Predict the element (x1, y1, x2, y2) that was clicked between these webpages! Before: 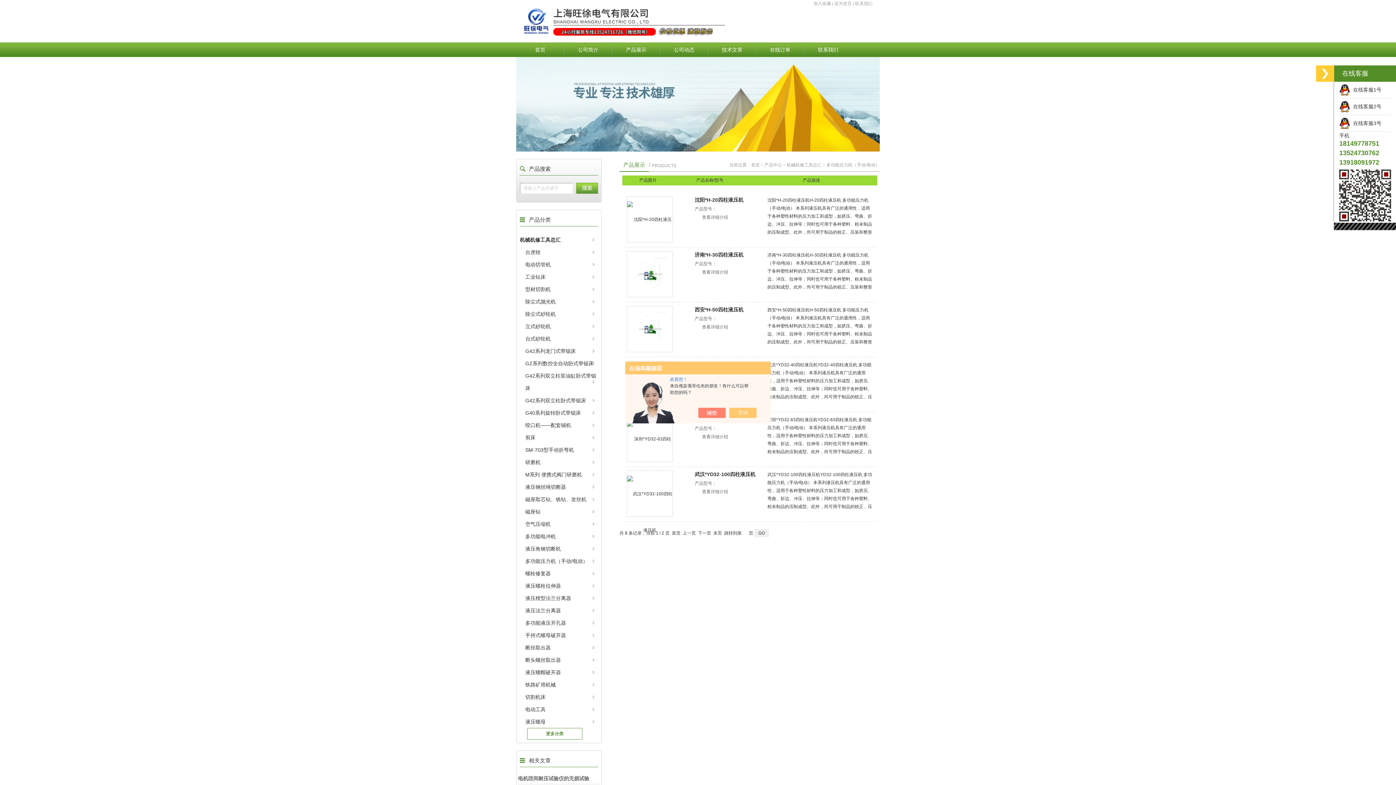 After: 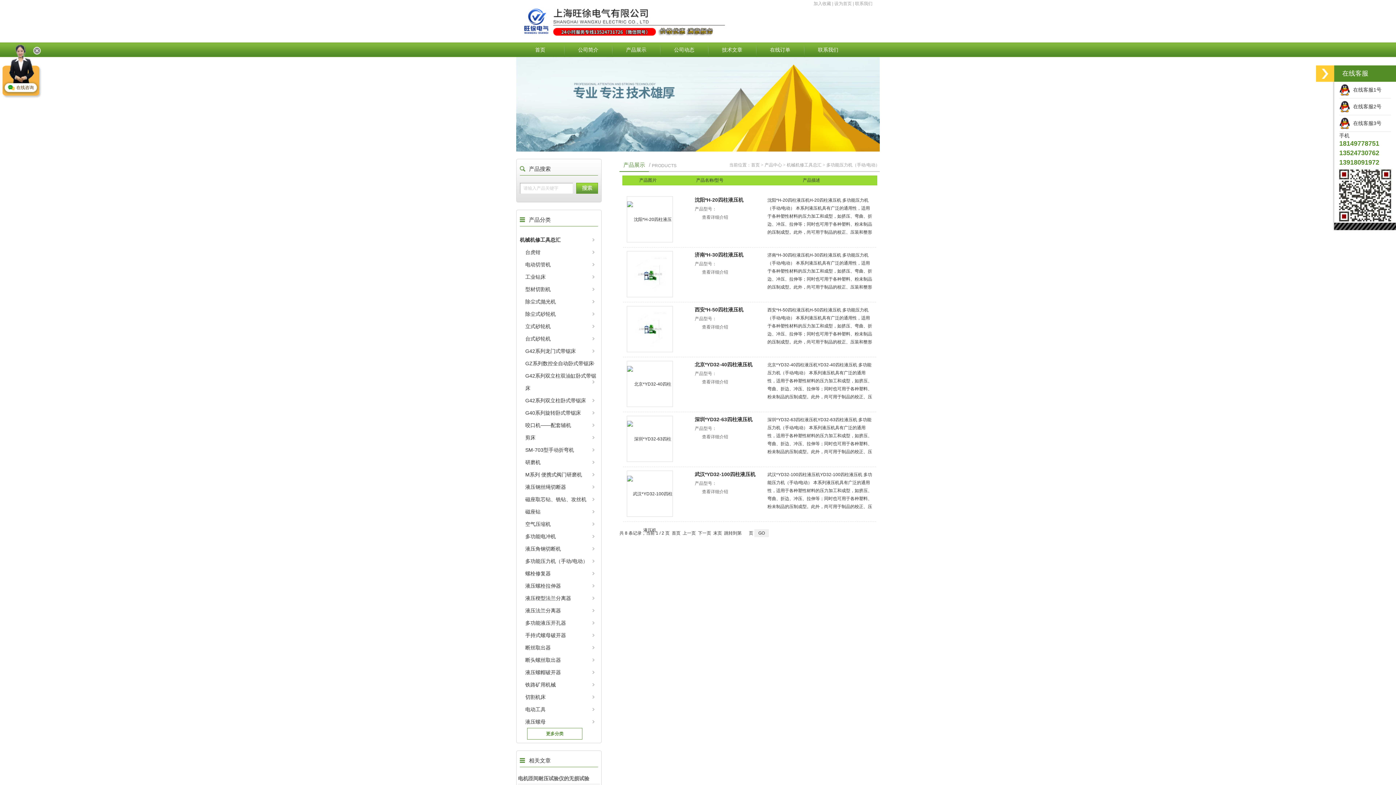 Action: bbox: (736, 408, 764, 418)